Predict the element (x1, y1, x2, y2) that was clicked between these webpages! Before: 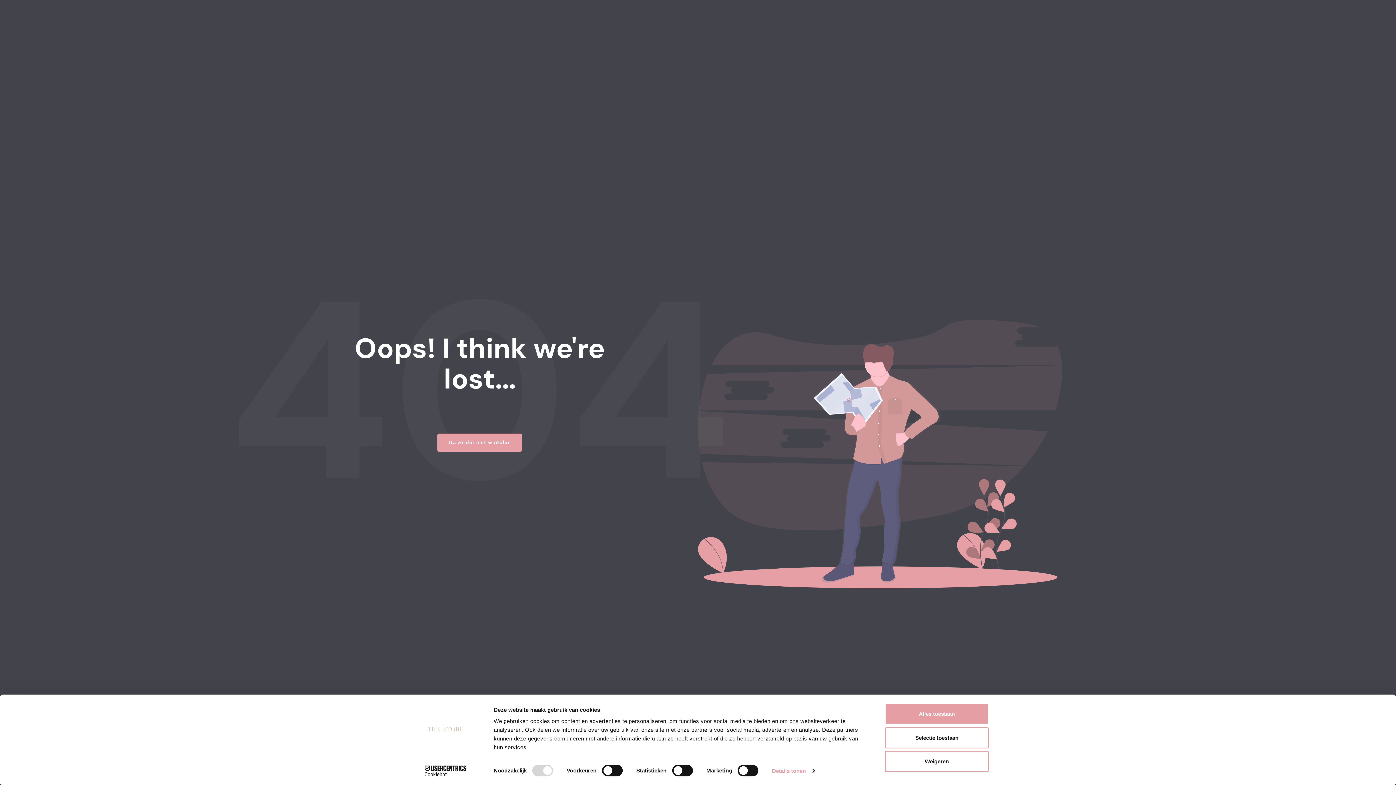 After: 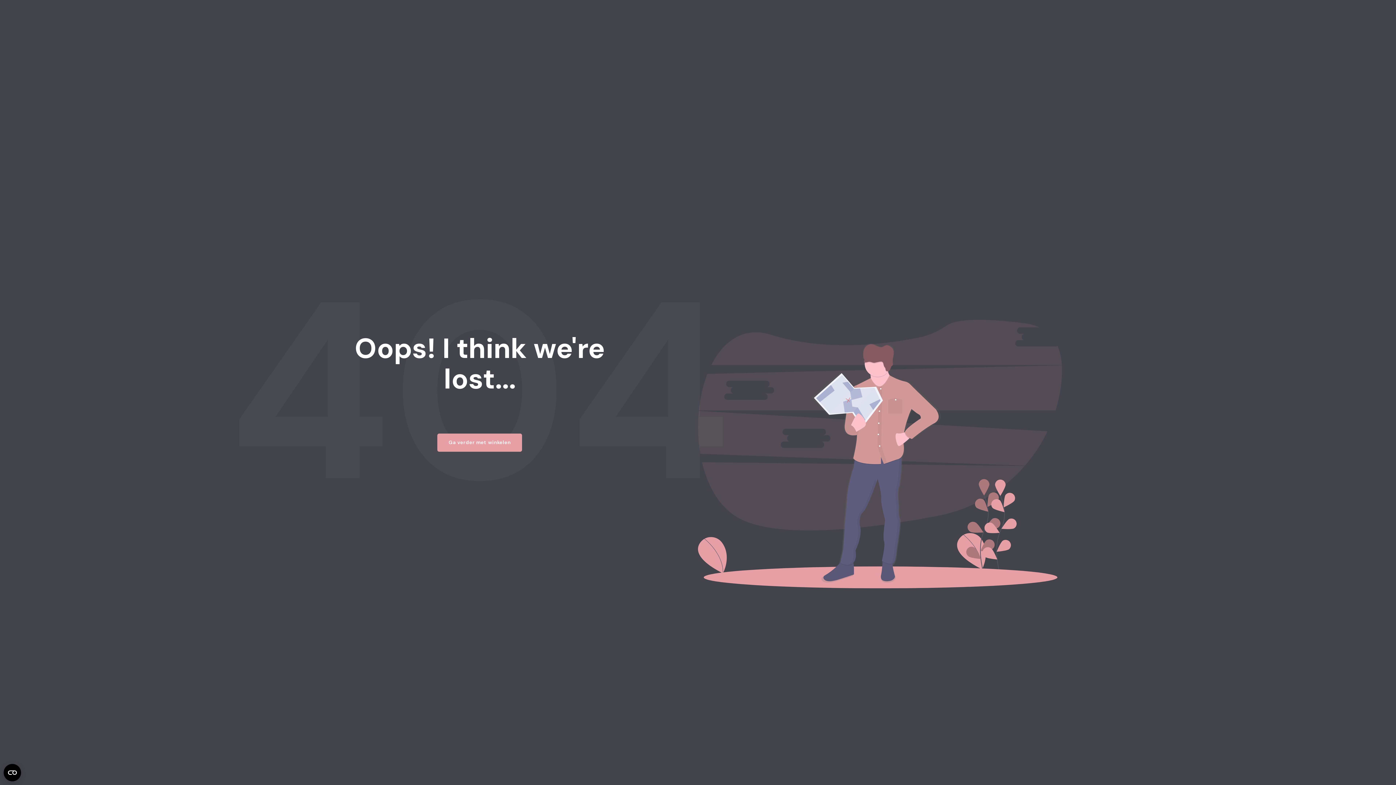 Action: bbox: (885, 751, 989, 772) label: Weigeren